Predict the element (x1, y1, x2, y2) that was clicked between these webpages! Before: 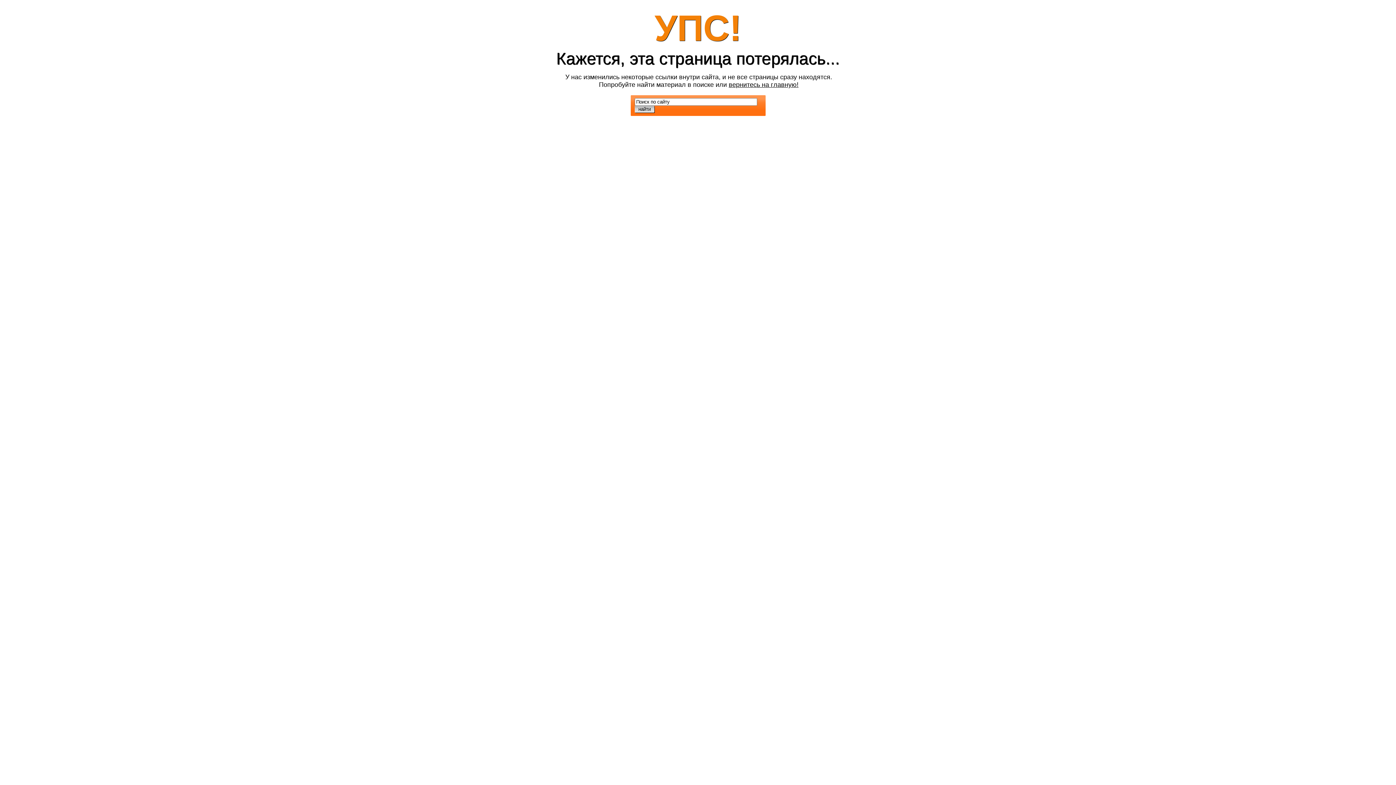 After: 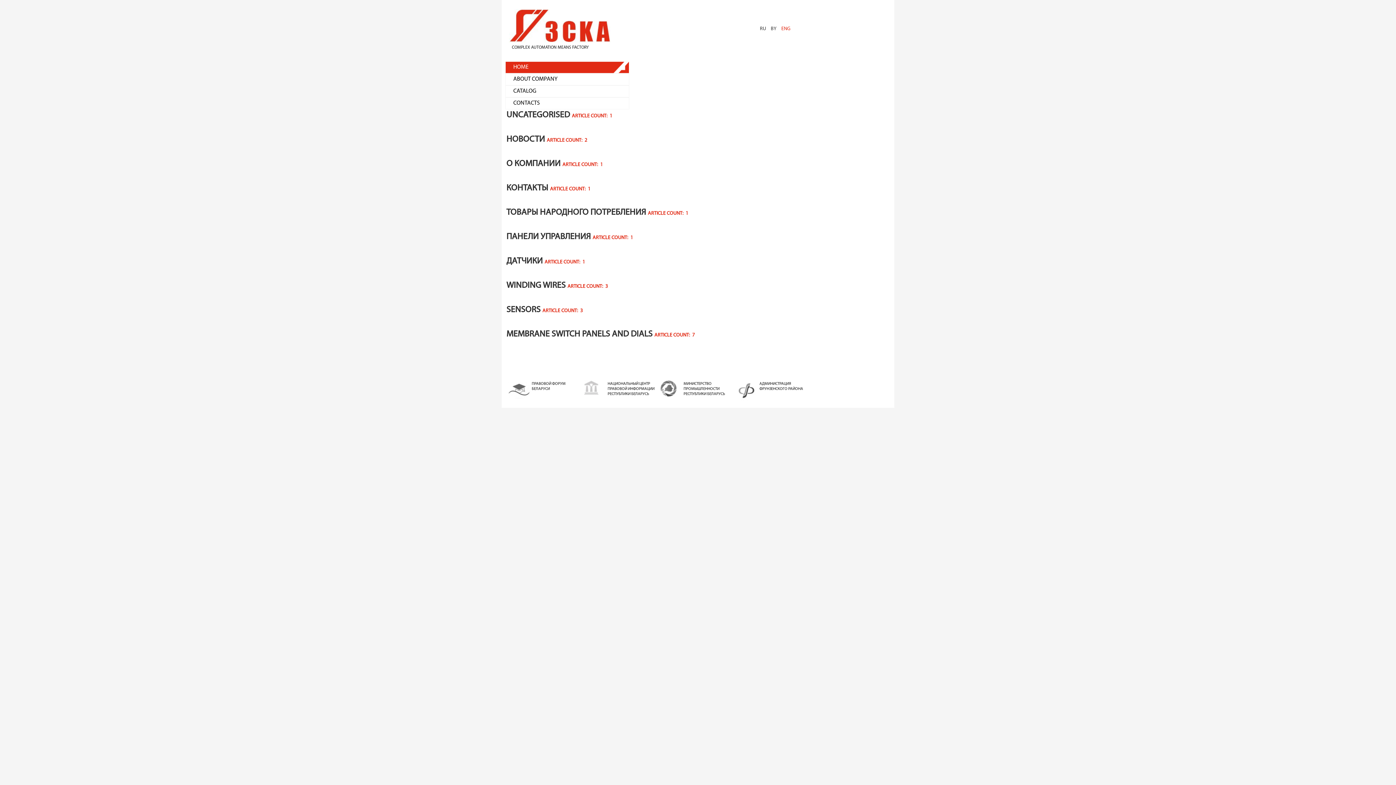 Action: label: найти bbox: (634, 105, 654, 112)